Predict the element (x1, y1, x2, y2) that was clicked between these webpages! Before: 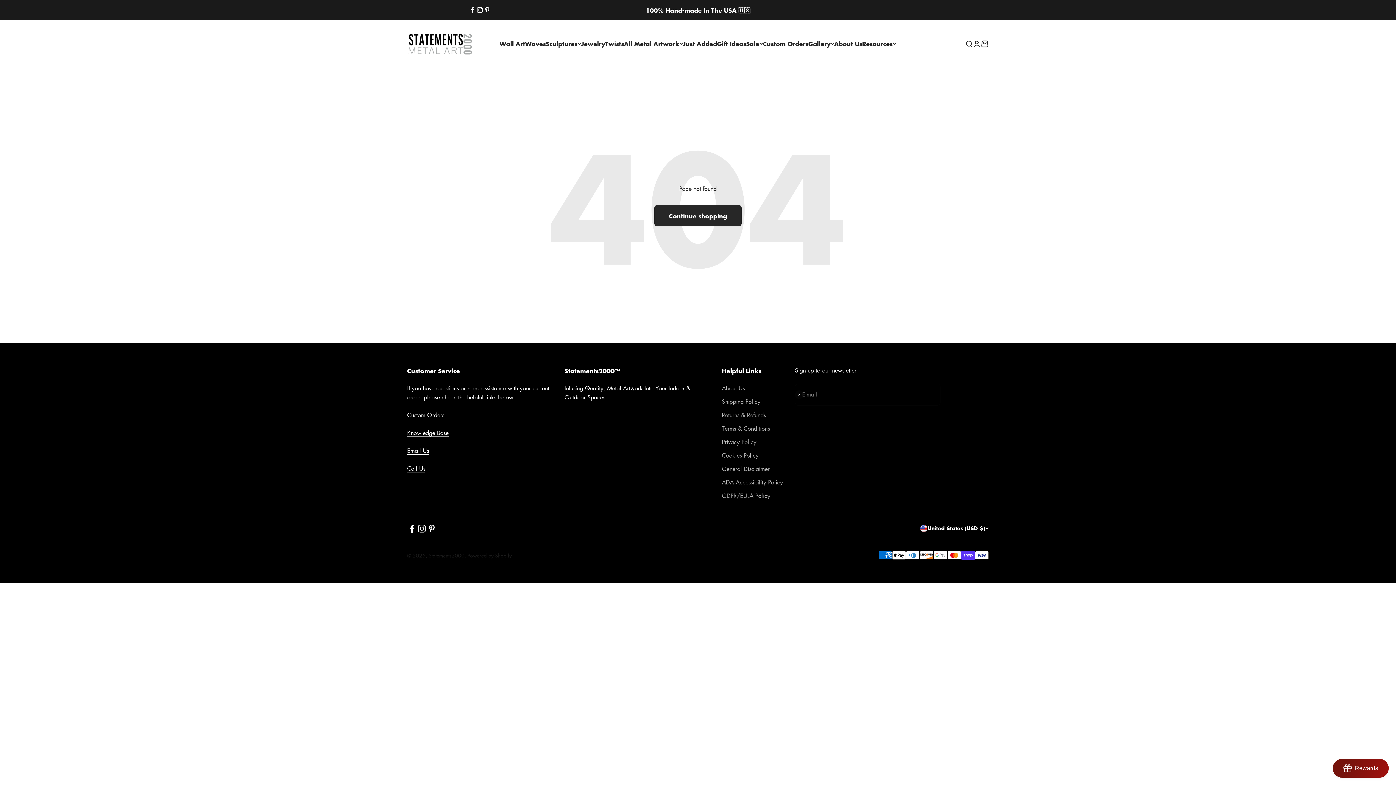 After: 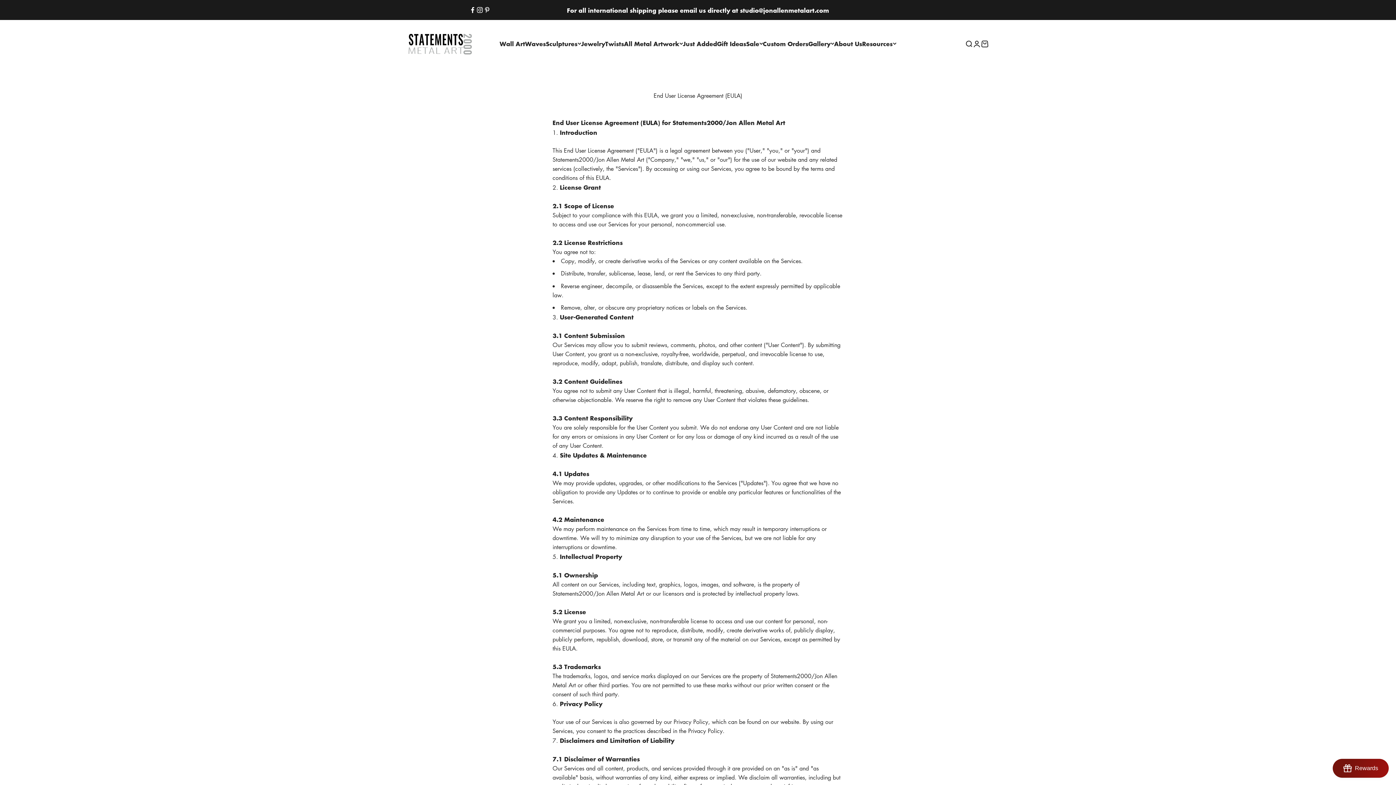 Action: label: GDPR/EULA Policy bbox: (722, 491, 770, 500)